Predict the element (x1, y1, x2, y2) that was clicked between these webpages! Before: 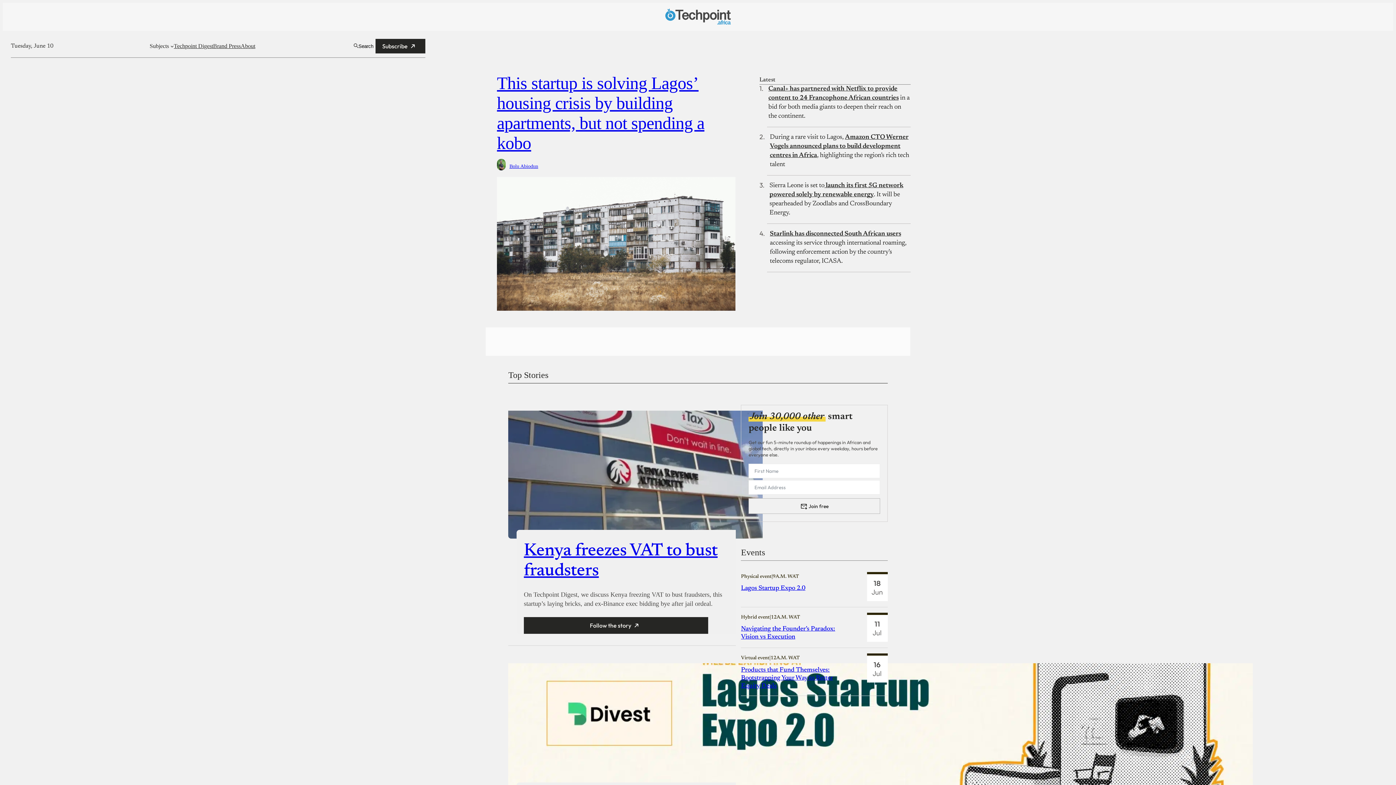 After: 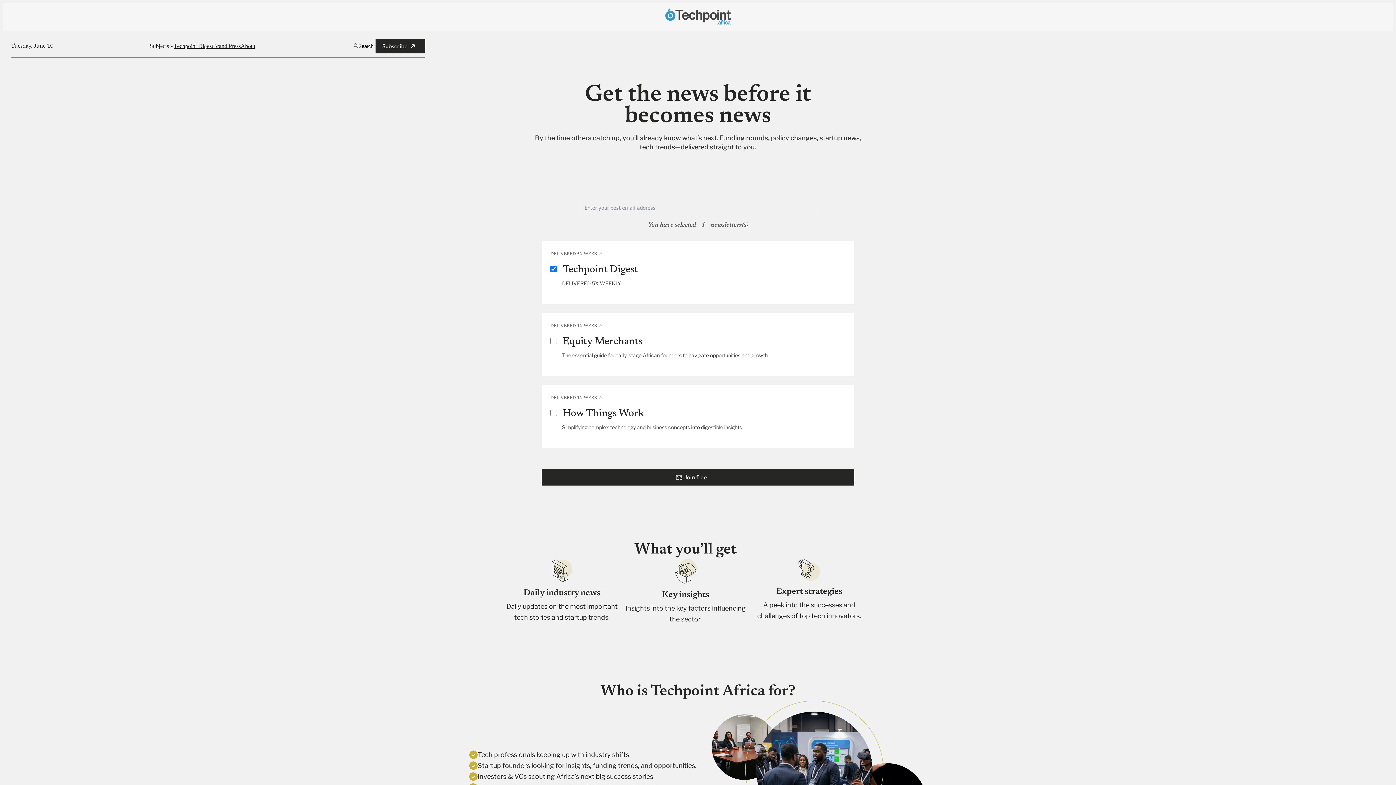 Action: label: Subscribe bbox: (375, 38, 425, 53)